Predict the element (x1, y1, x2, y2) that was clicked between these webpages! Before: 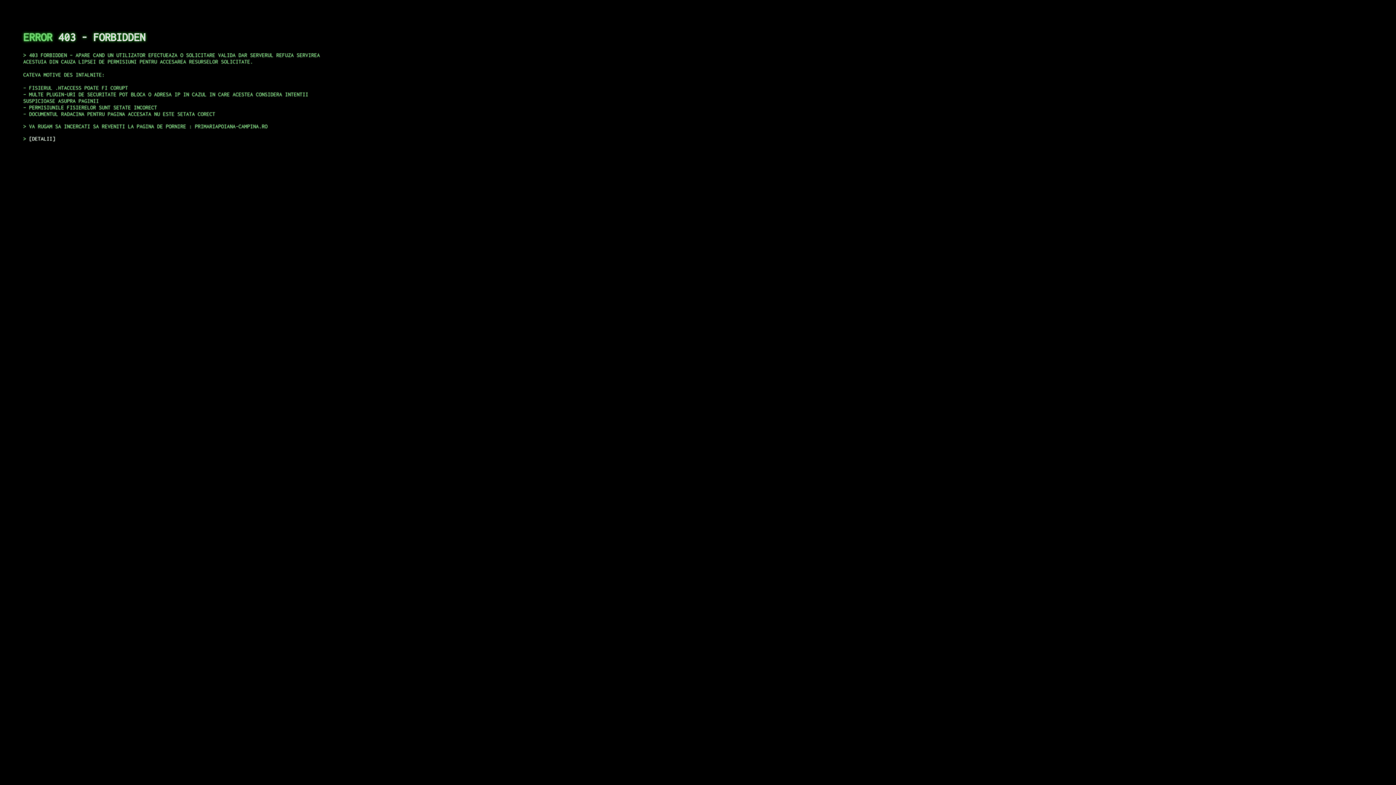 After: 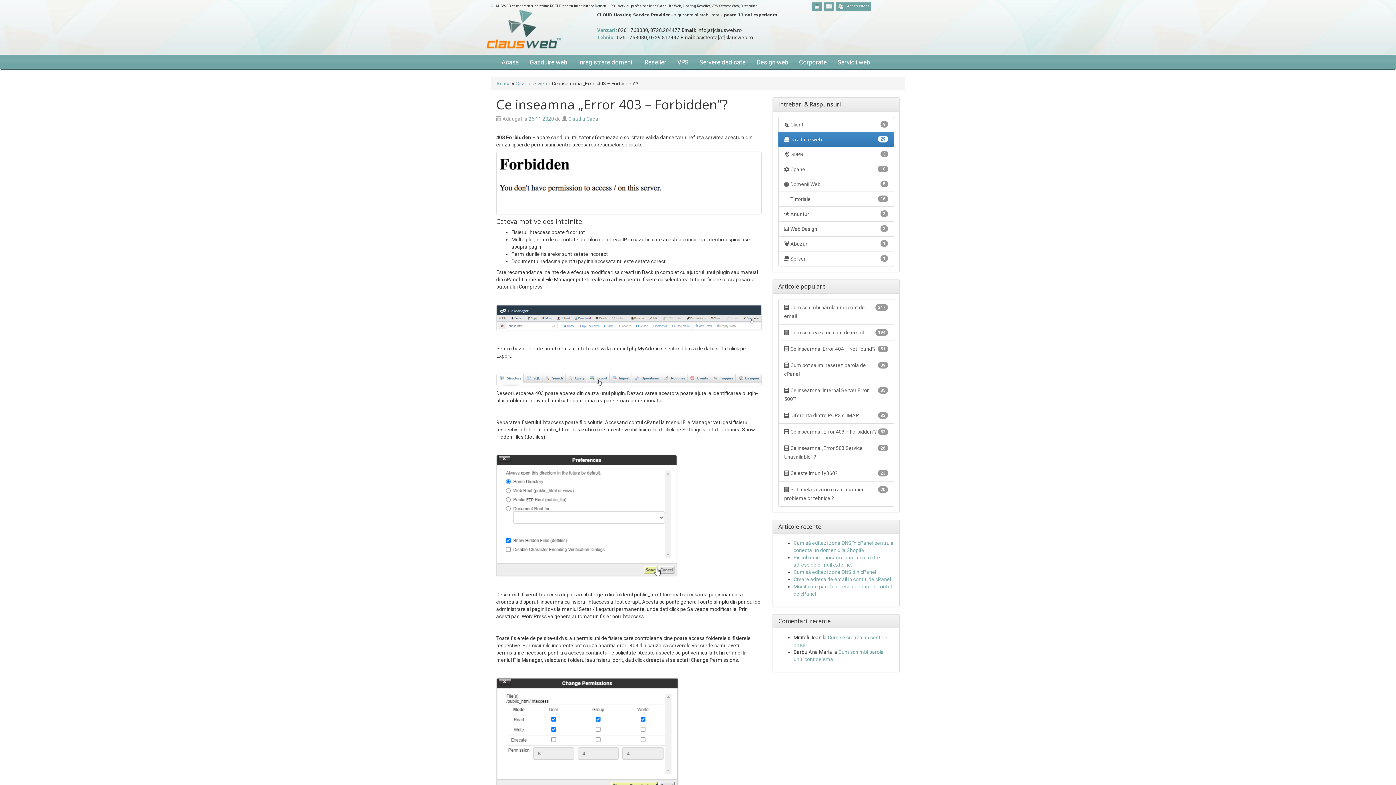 Action: bbox: (29, 135, 55, 141) label: DETALII